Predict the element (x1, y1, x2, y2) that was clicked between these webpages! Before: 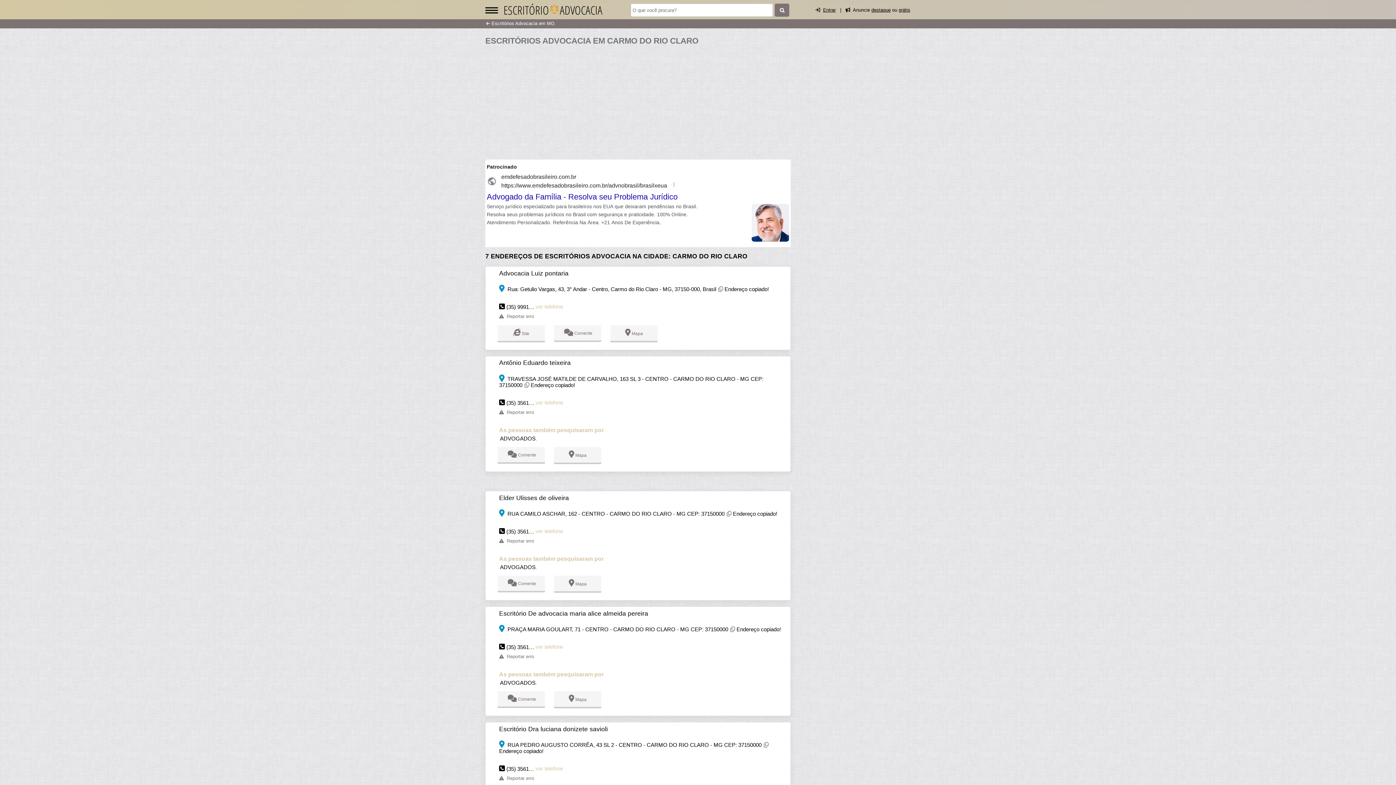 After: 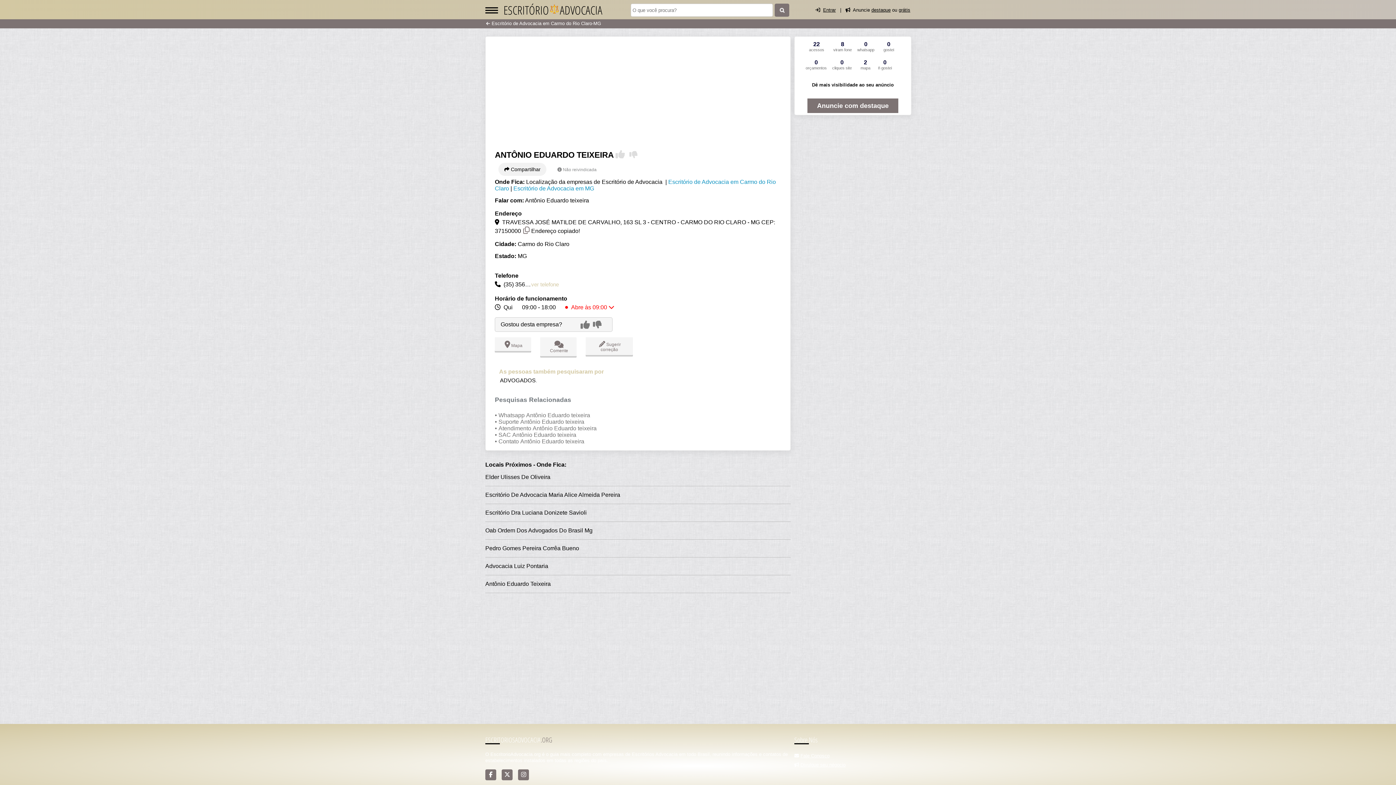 Action: label: Antônio Eduardo teixeira bbox: (499, 359, 570, 366)